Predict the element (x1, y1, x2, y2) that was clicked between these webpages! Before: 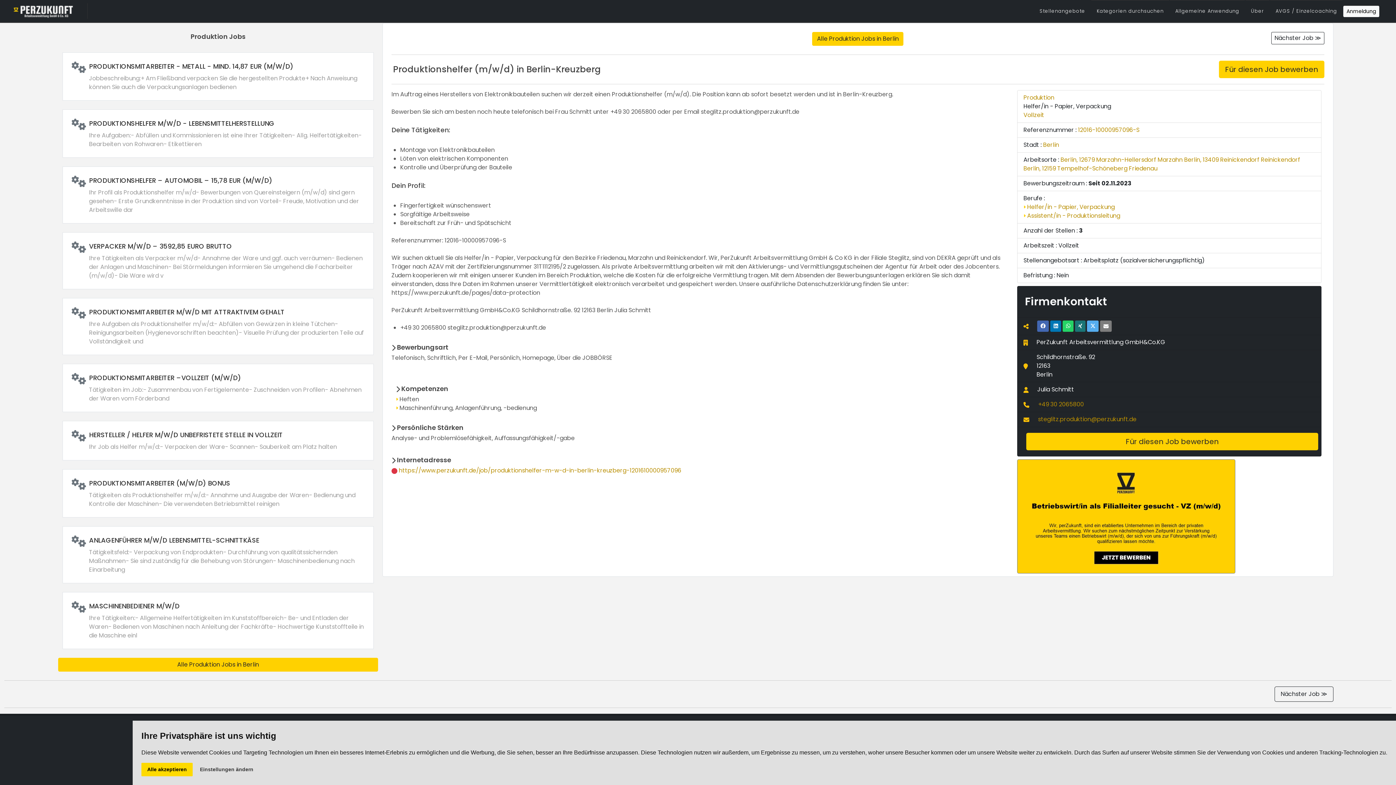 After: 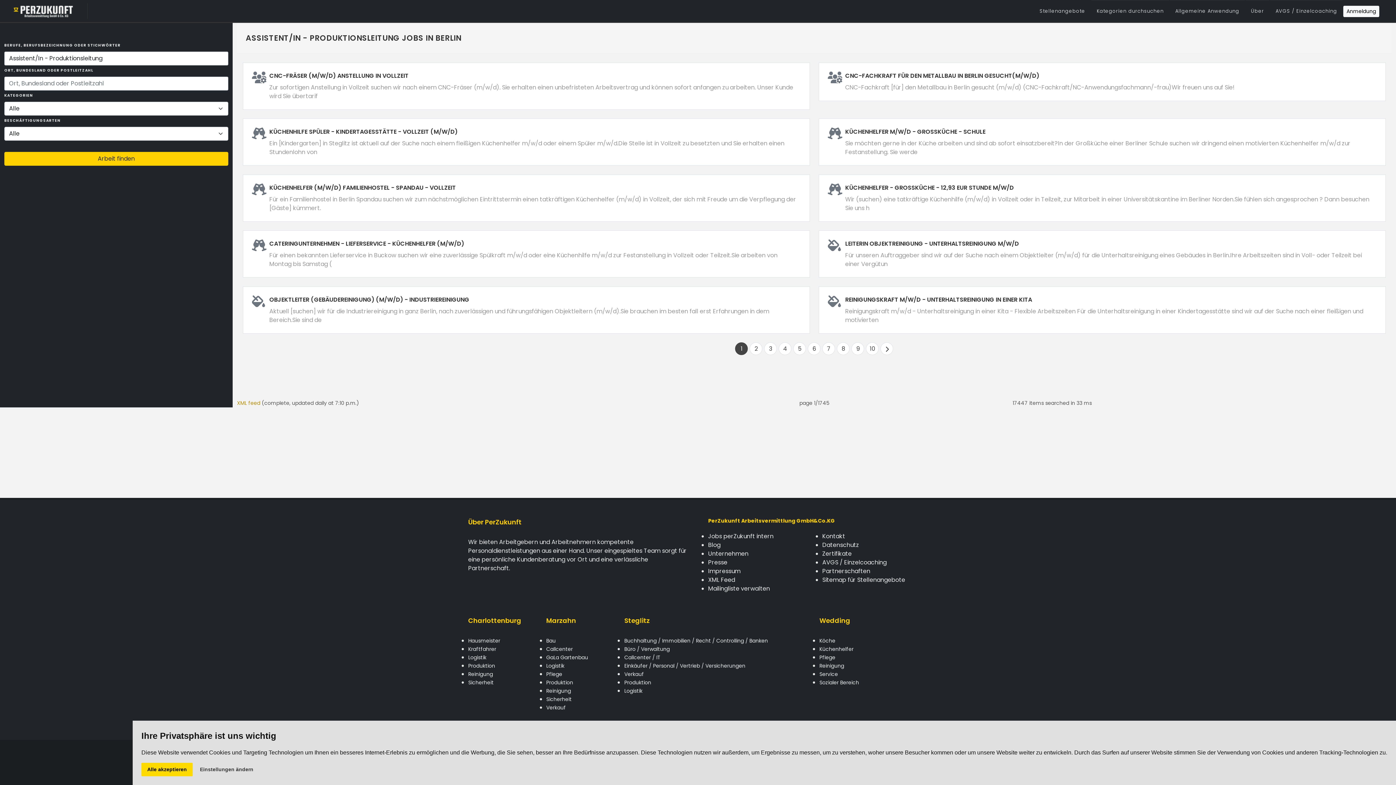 Action: label:  Assistent/in - Produktionsleitung bbox: (1023, 211, 1120, 220)